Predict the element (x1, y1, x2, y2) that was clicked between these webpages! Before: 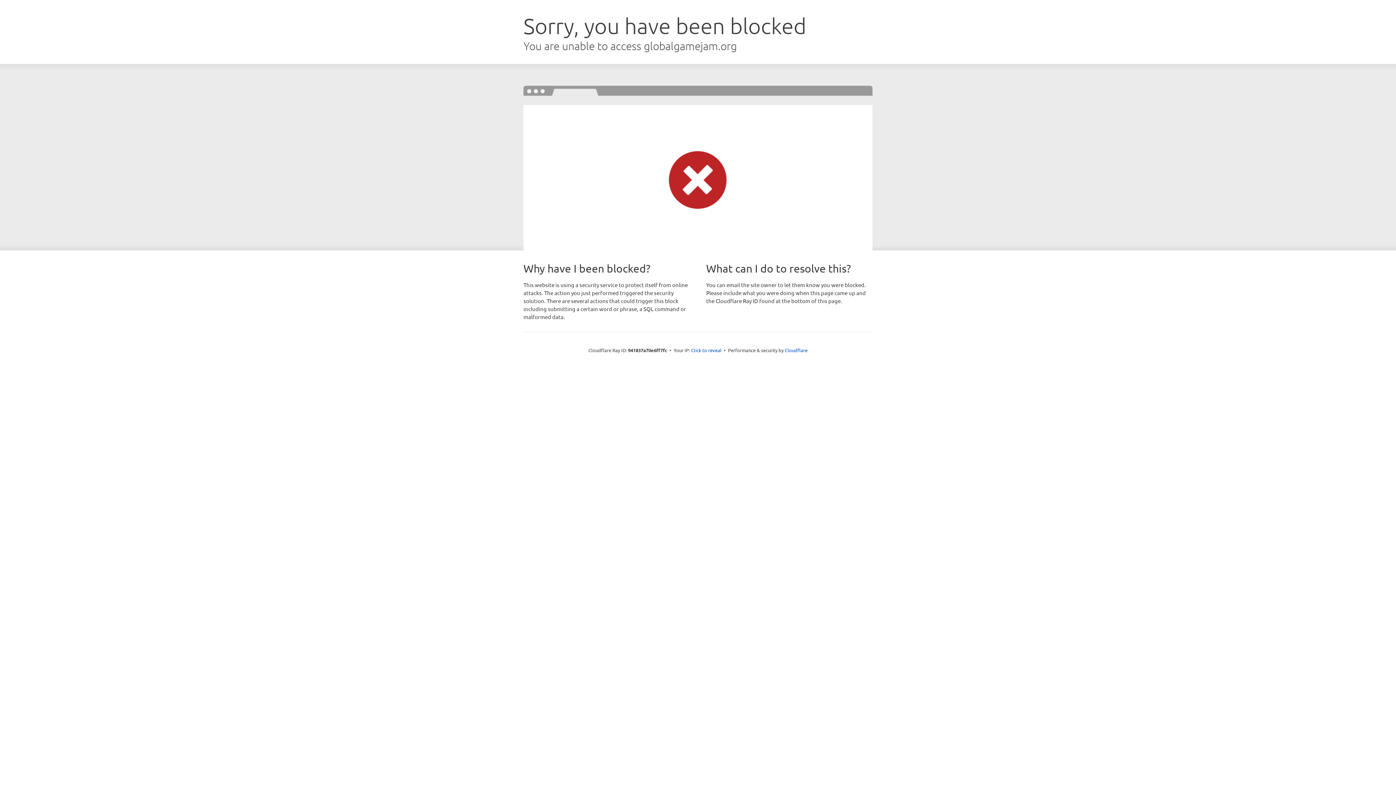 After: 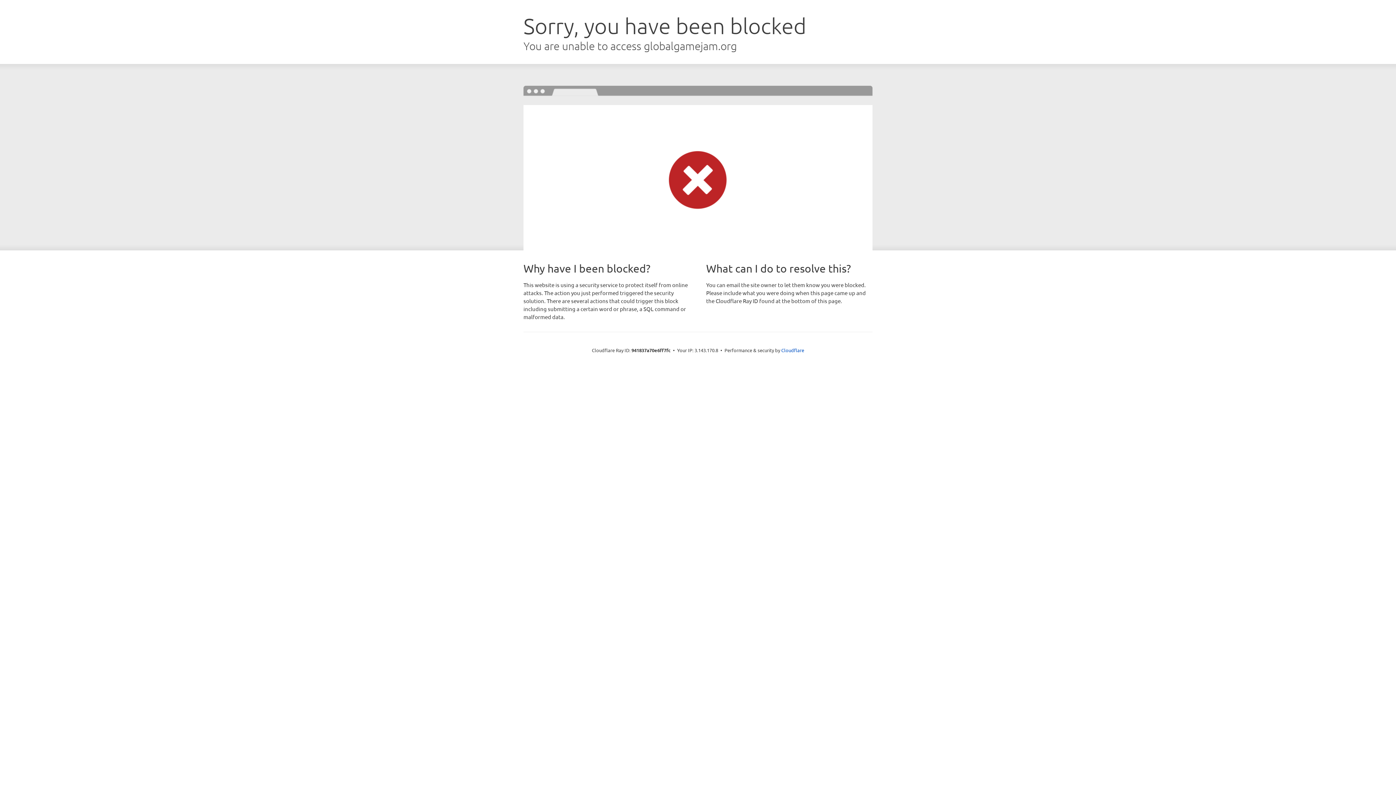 Action: label: Click to reveal bbox: (691, 346, 721, 353)